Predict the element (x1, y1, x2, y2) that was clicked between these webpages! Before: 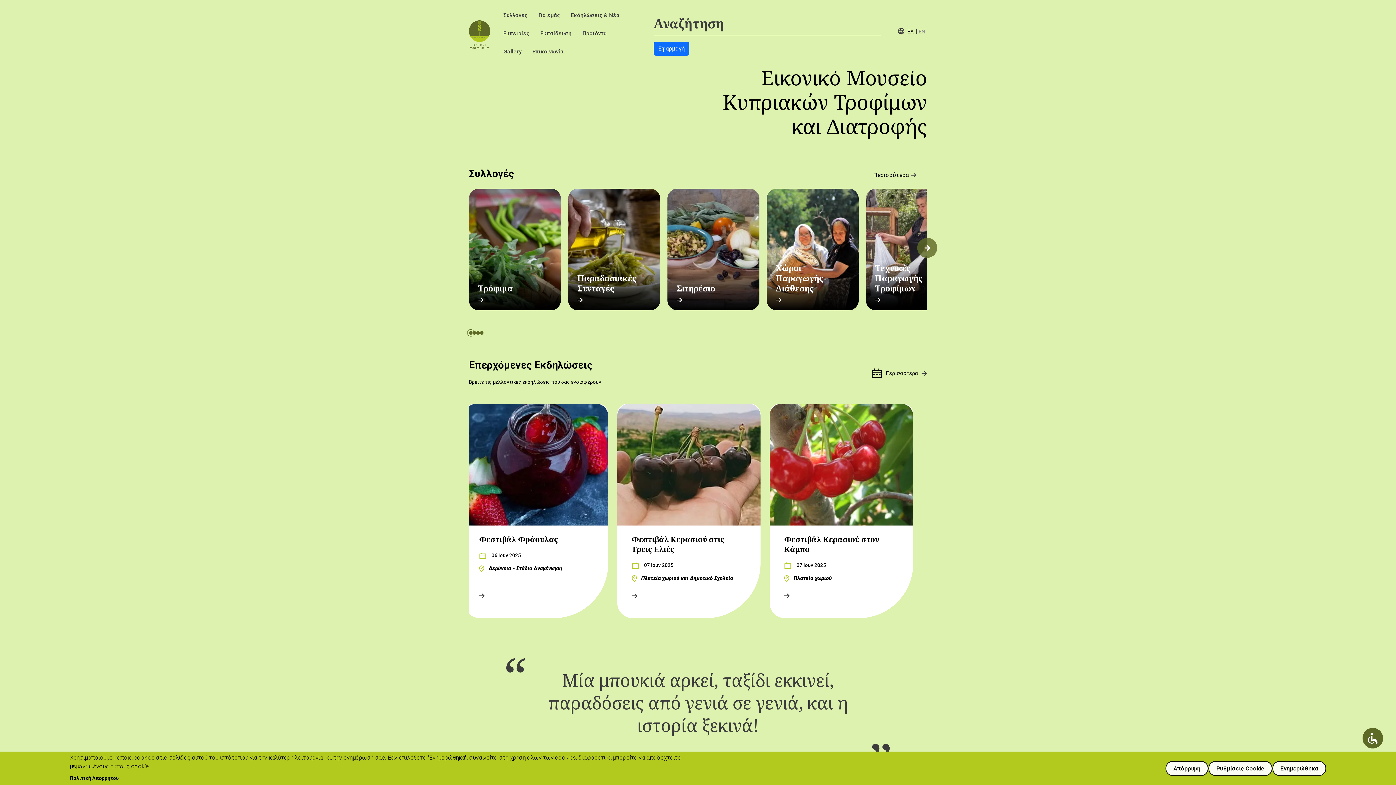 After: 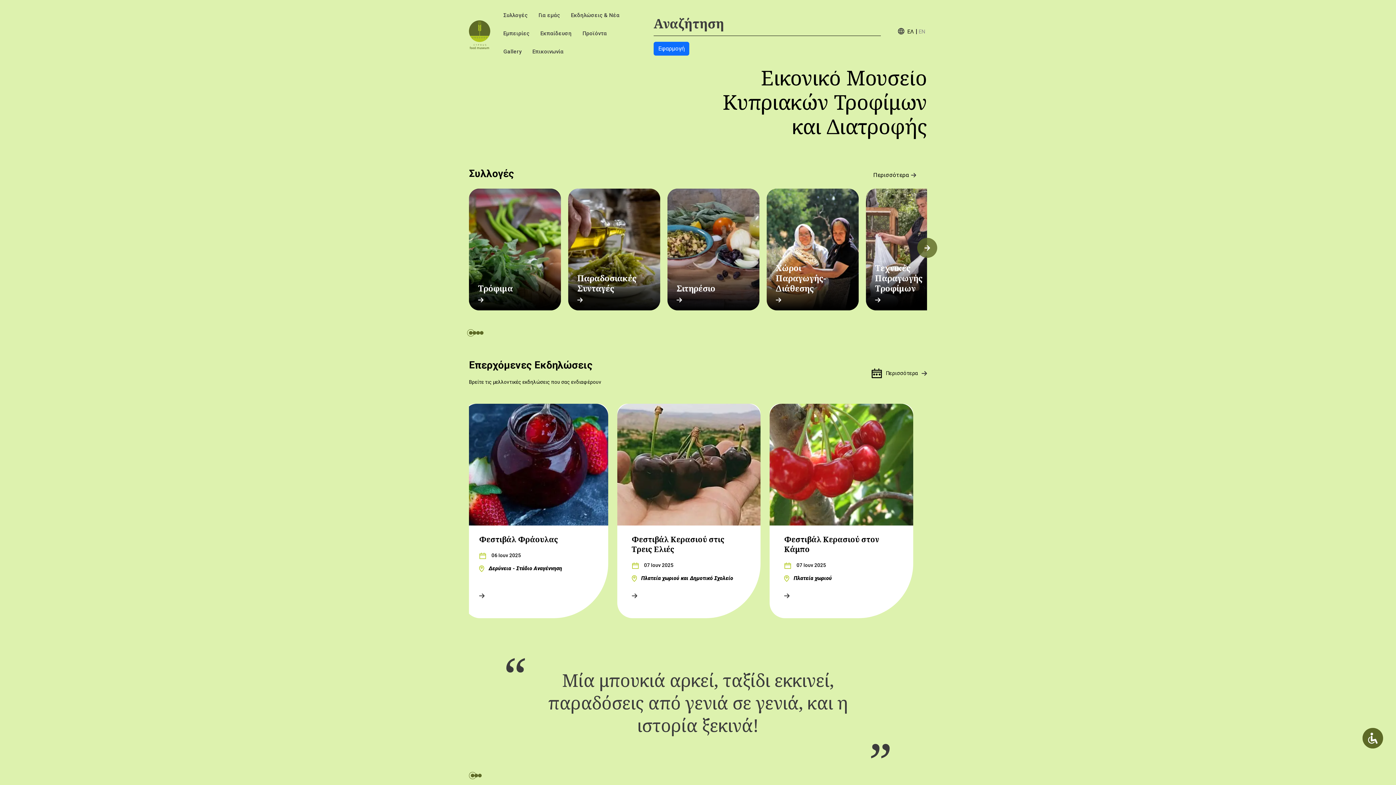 Action: label: Απόρριψη bbox: (1165, 761, 1208, 776)